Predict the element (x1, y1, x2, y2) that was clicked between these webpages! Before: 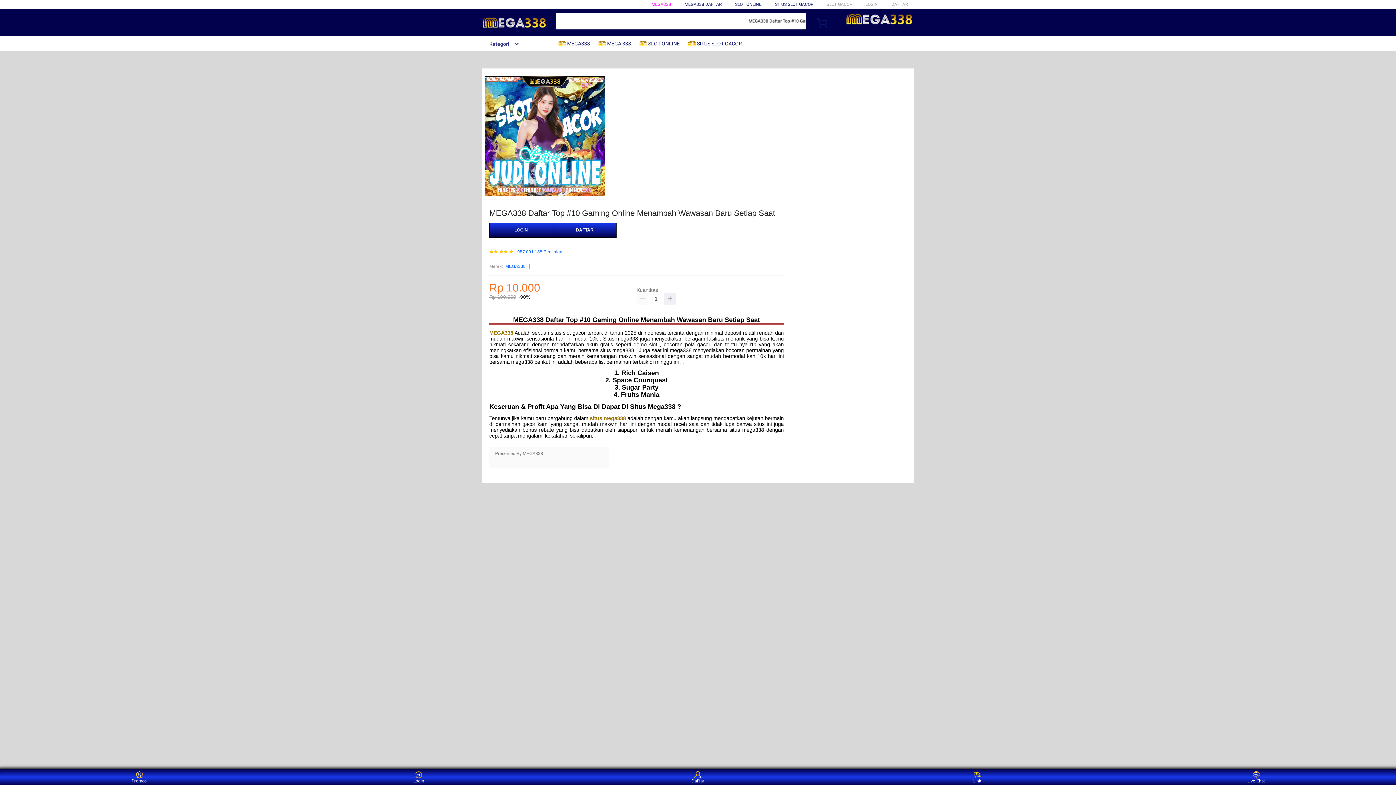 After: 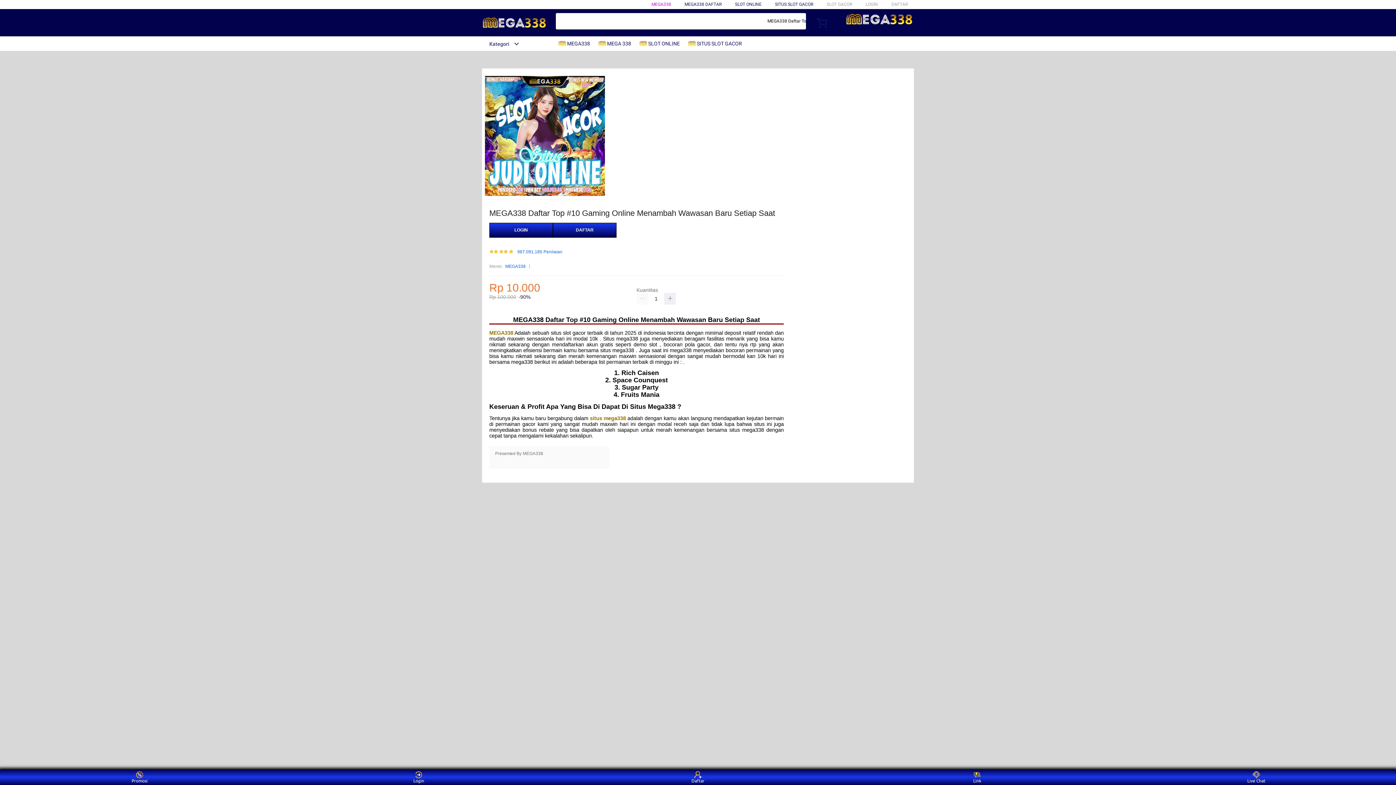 Action: label: MEGA338 bbox: (489, 330, 513, 335)